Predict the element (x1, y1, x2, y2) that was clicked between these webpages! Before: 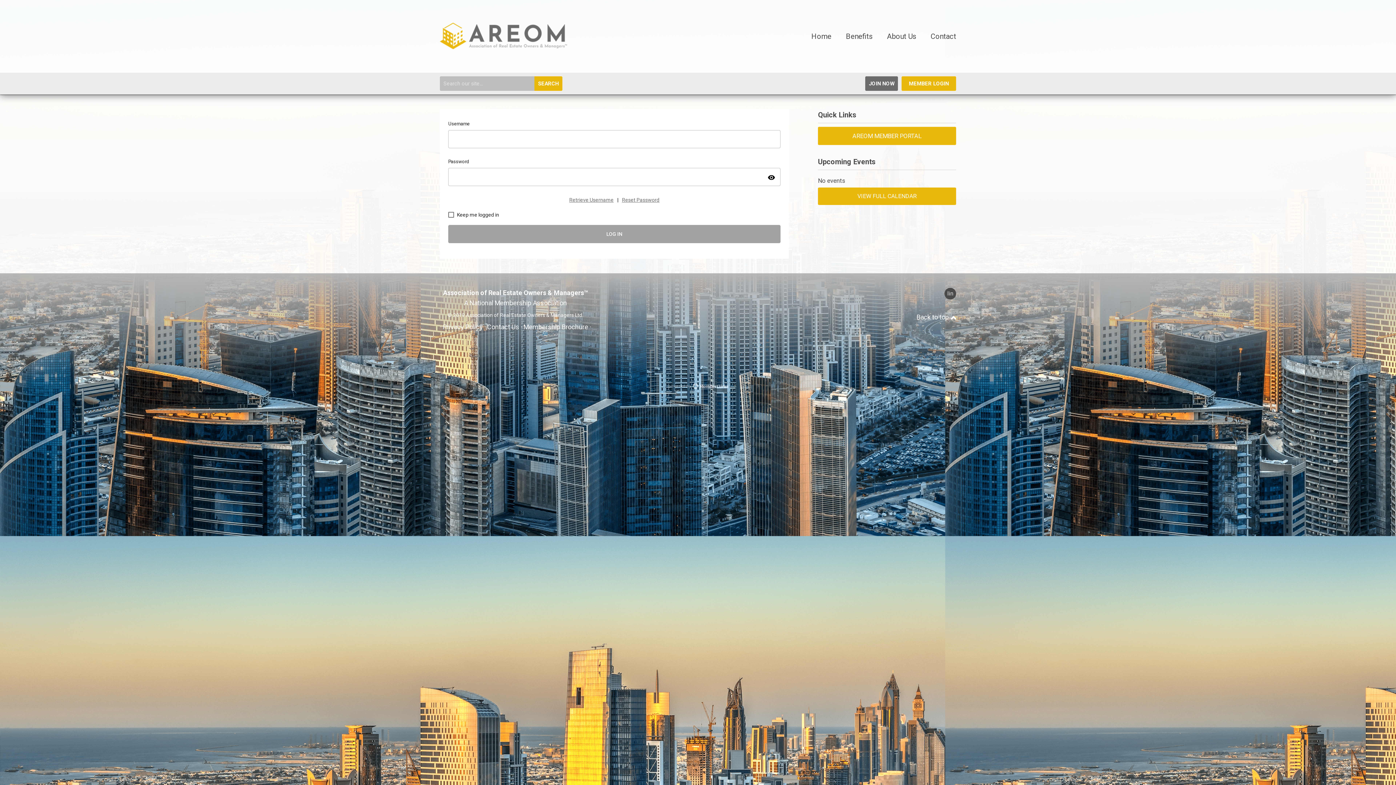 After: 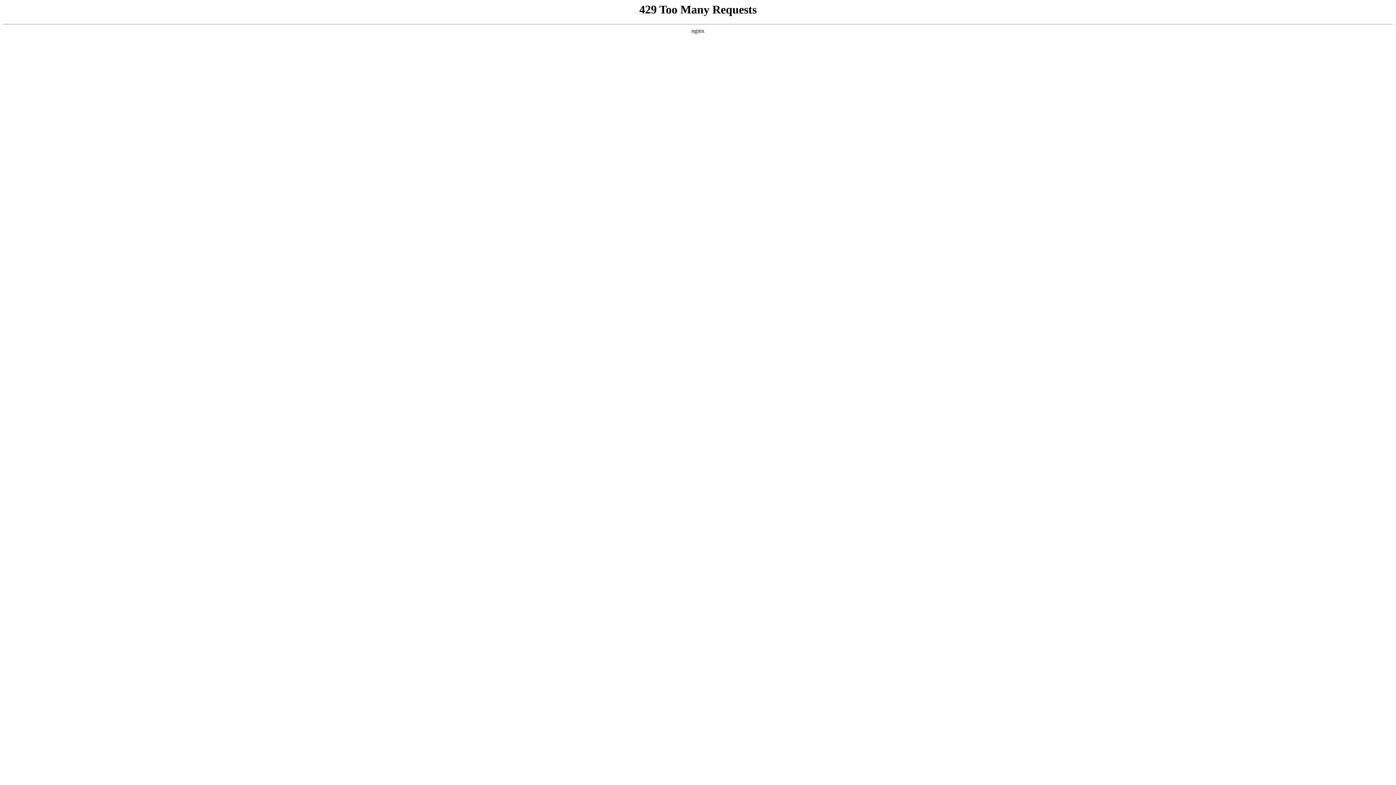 Action: label: powered by   bbox: (667, 380, 729, 391)